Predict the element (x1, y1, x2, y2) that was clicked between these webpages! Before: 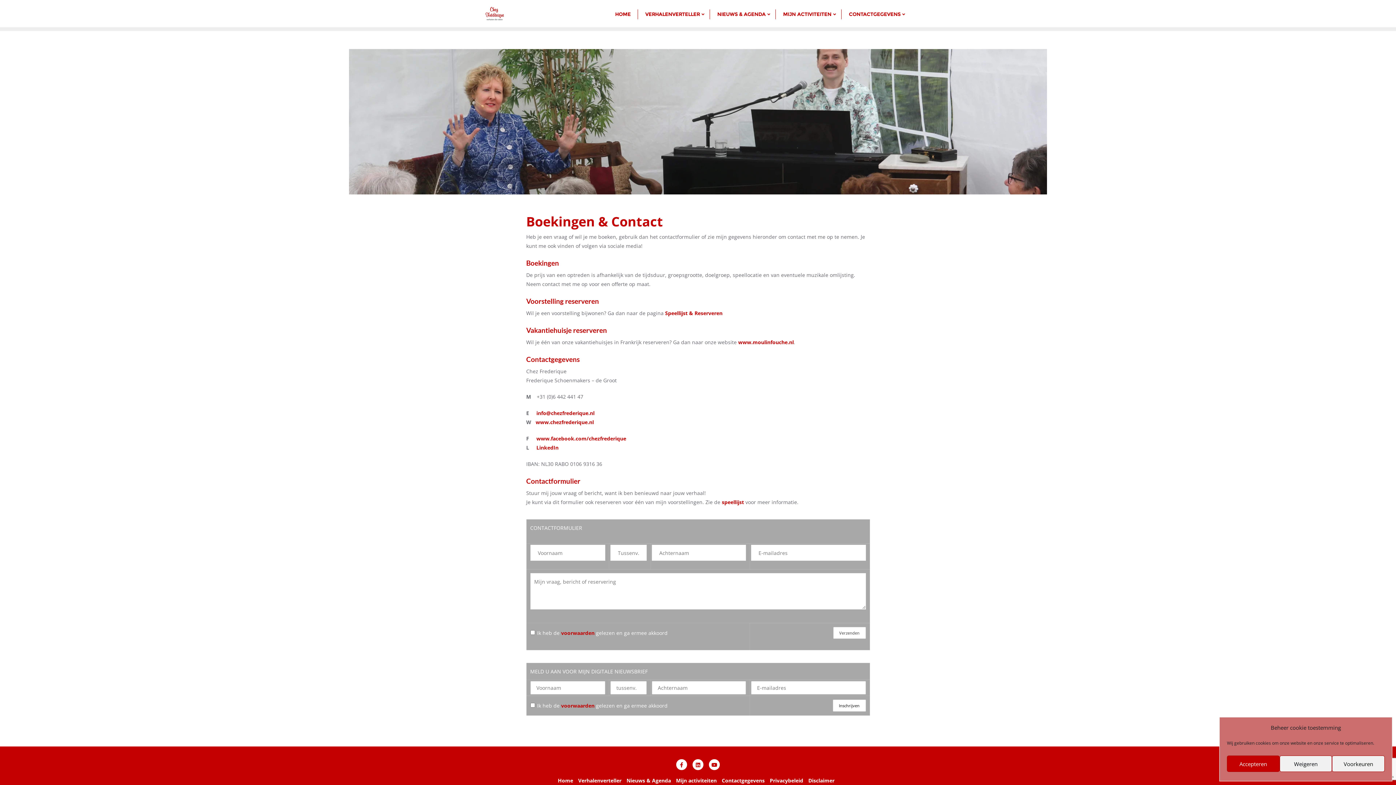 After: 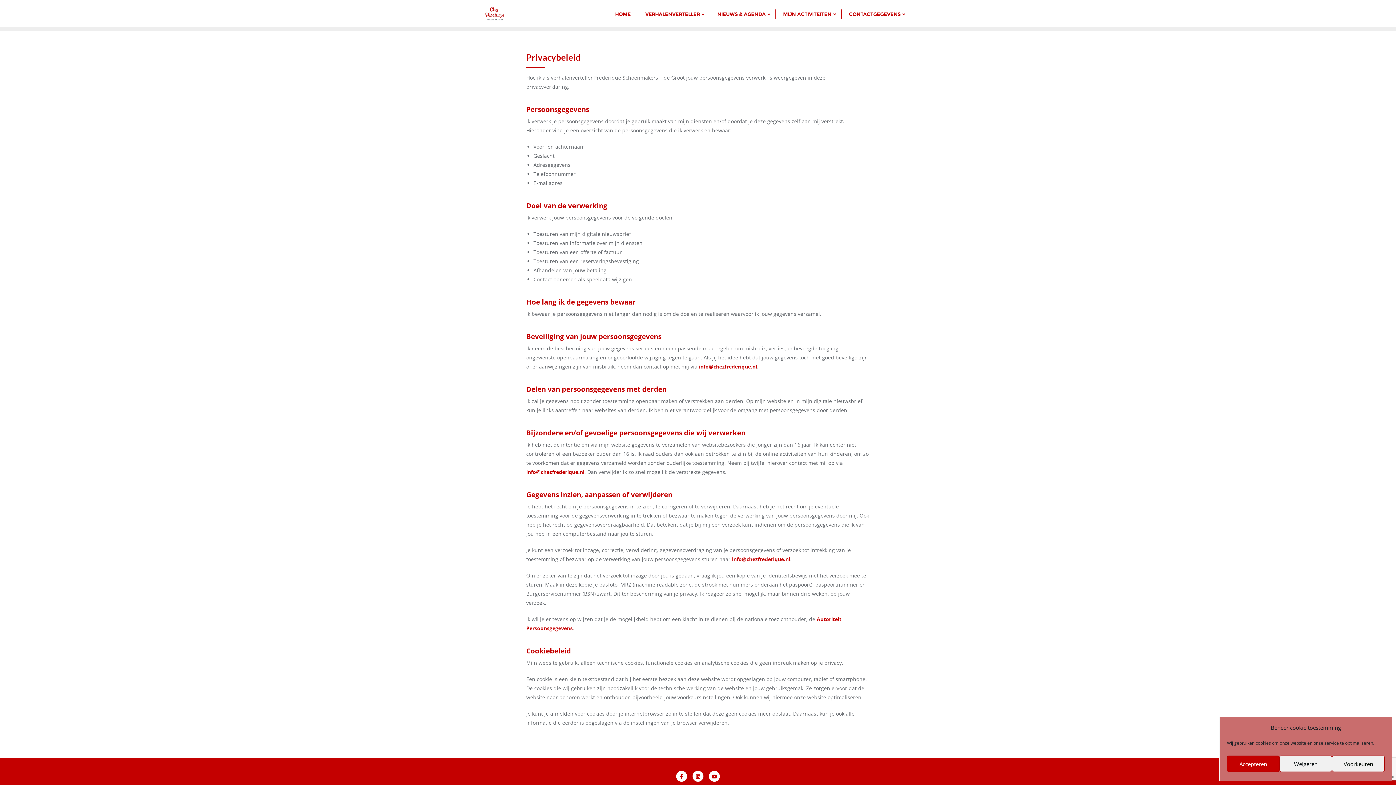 Action: label: voorwaarden bbox: (561, 702, 594, 709)